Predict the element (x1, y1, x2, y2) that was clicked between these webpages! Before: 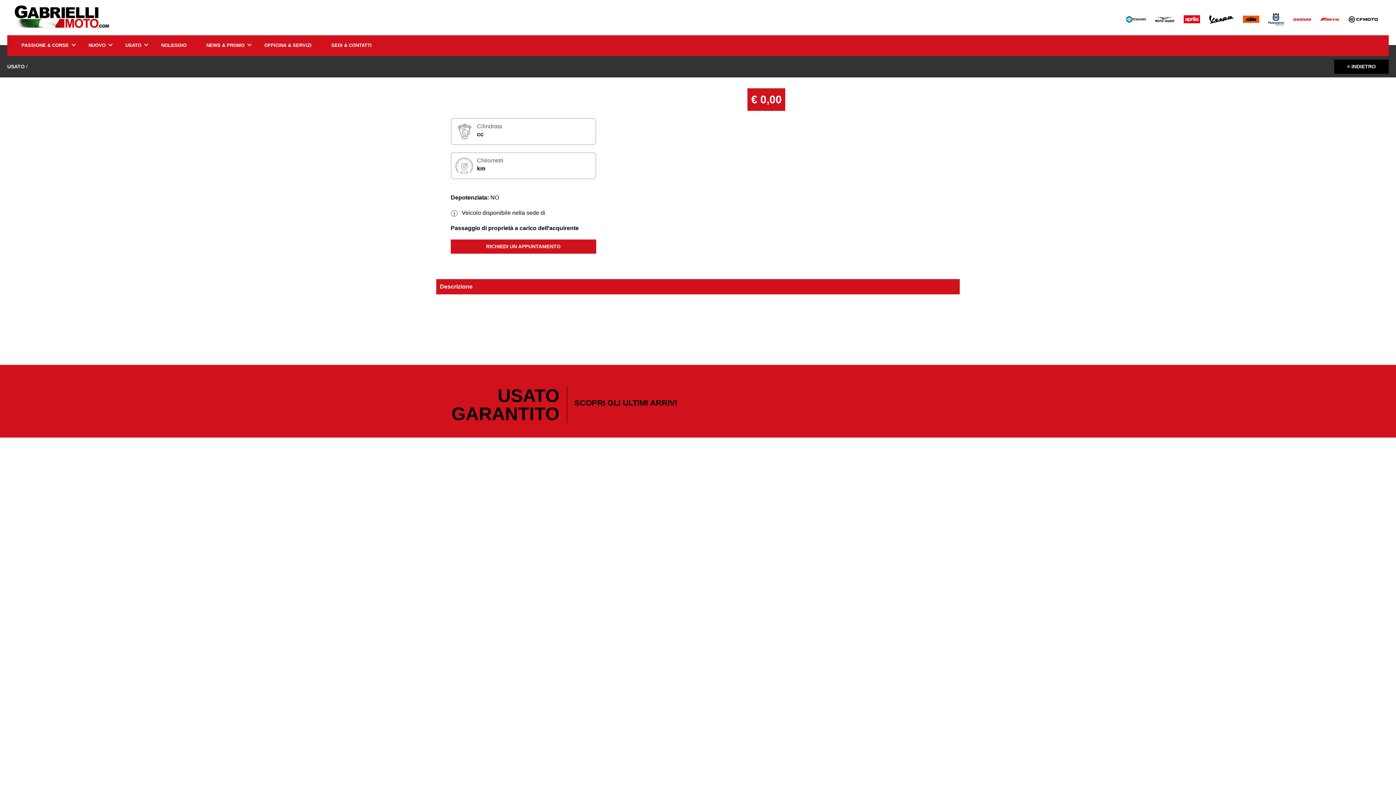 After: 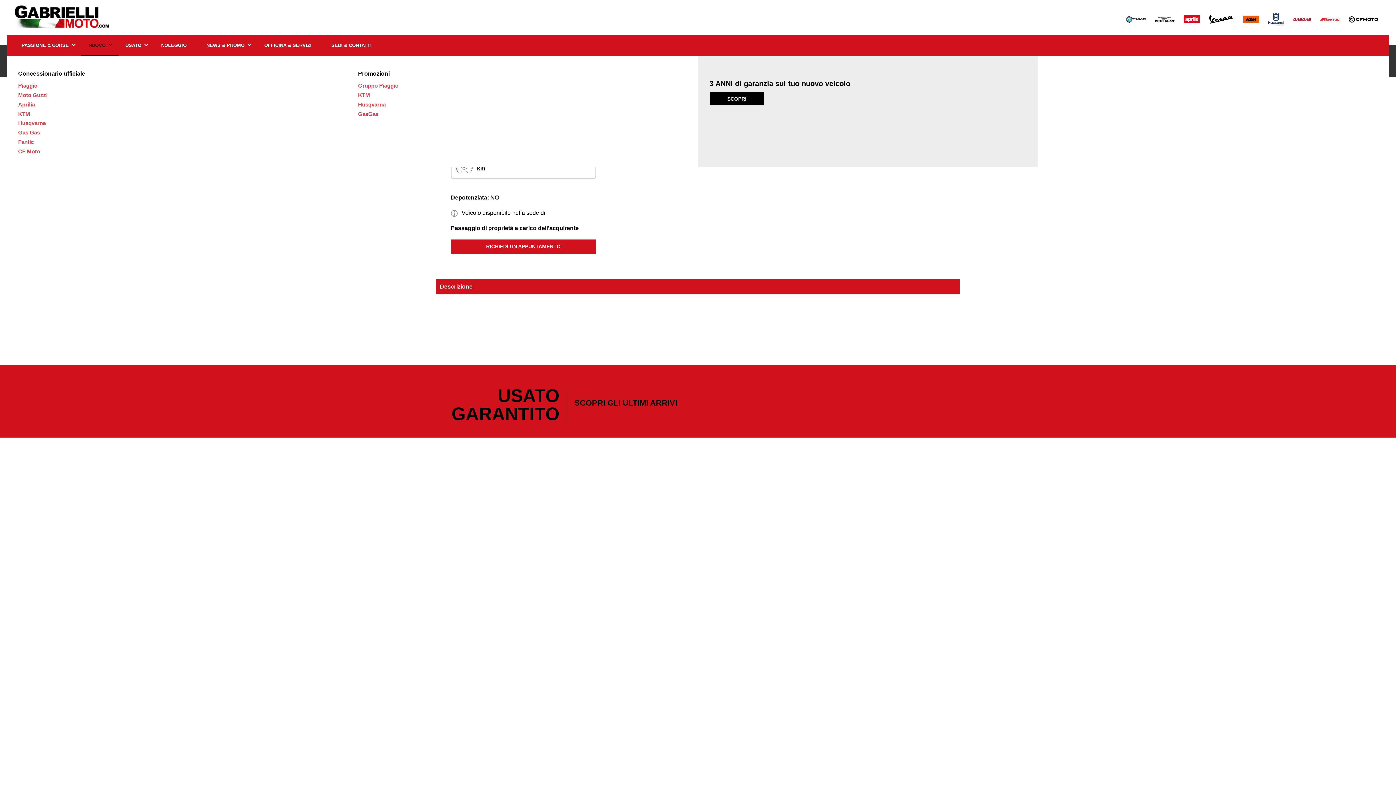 Action: label: NUOVO bbox: (83, 35, 116, 55)